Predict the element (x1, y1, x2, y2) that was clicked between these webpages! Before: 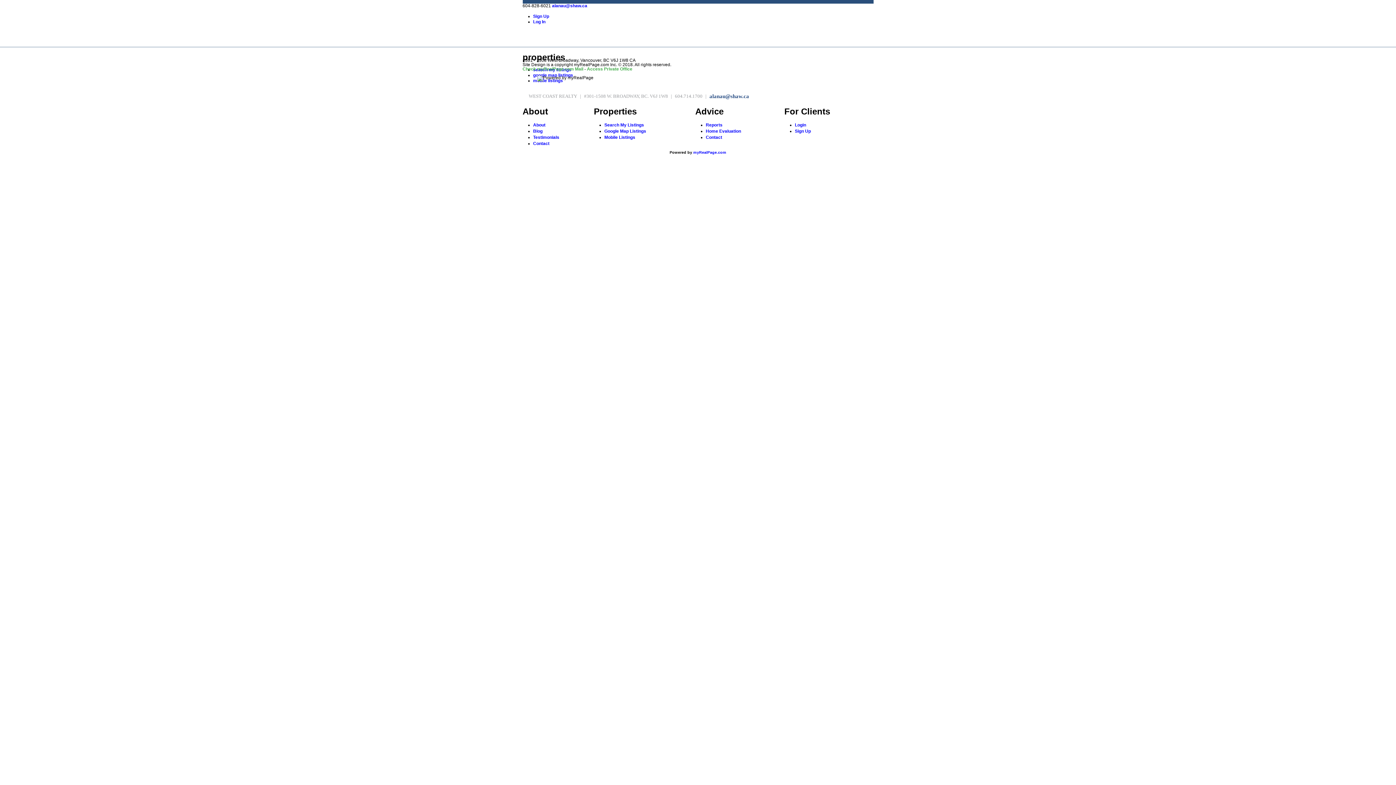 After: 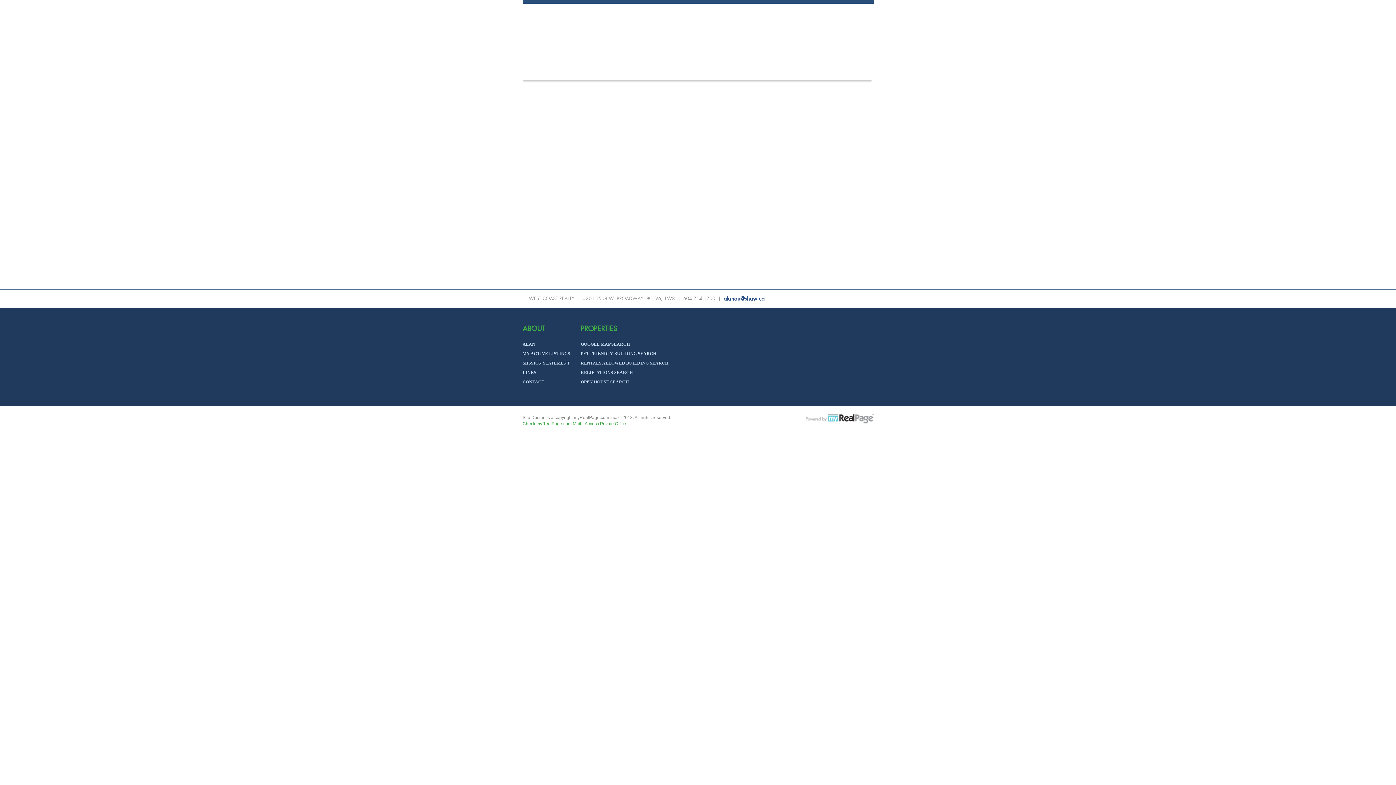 Action: label: Mobile Listings bbox: (604, 135, 635, 140)